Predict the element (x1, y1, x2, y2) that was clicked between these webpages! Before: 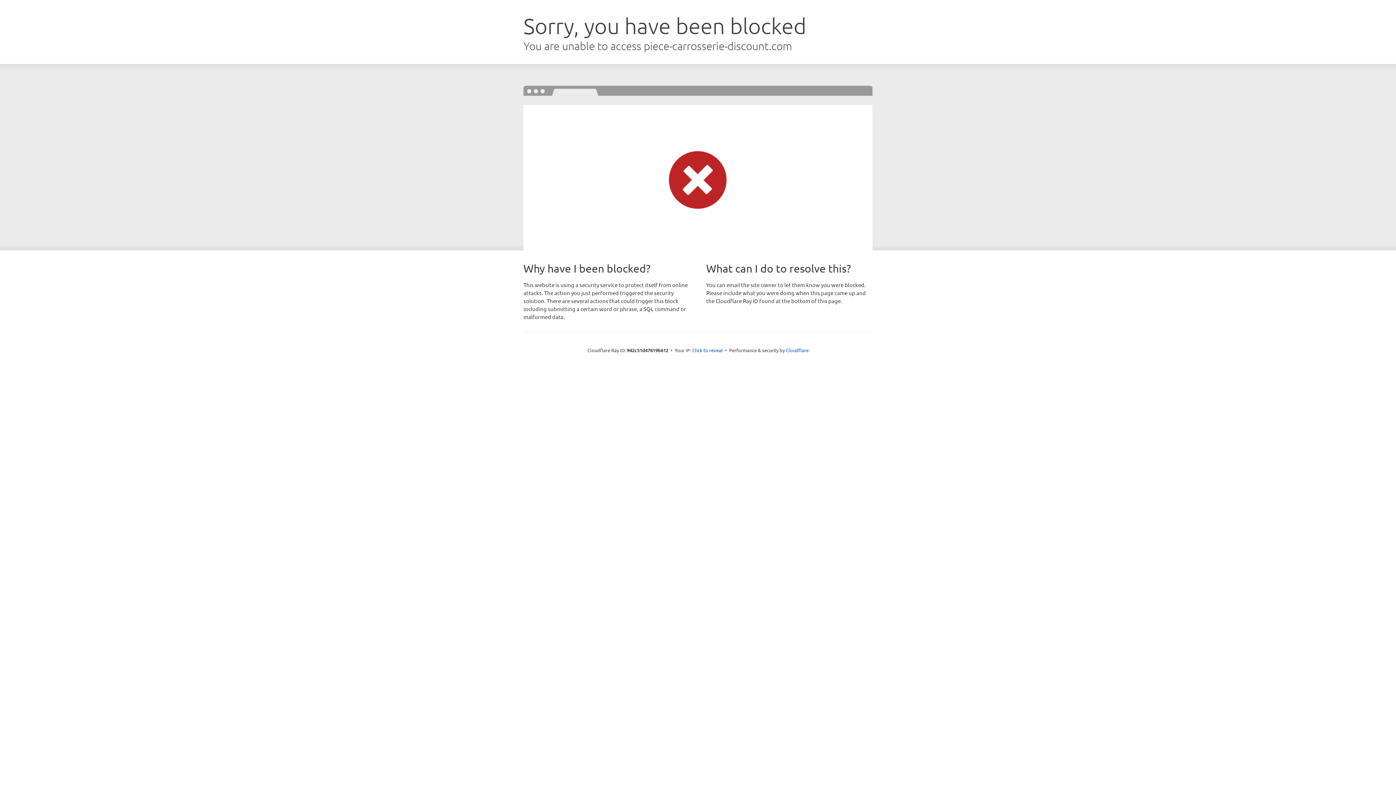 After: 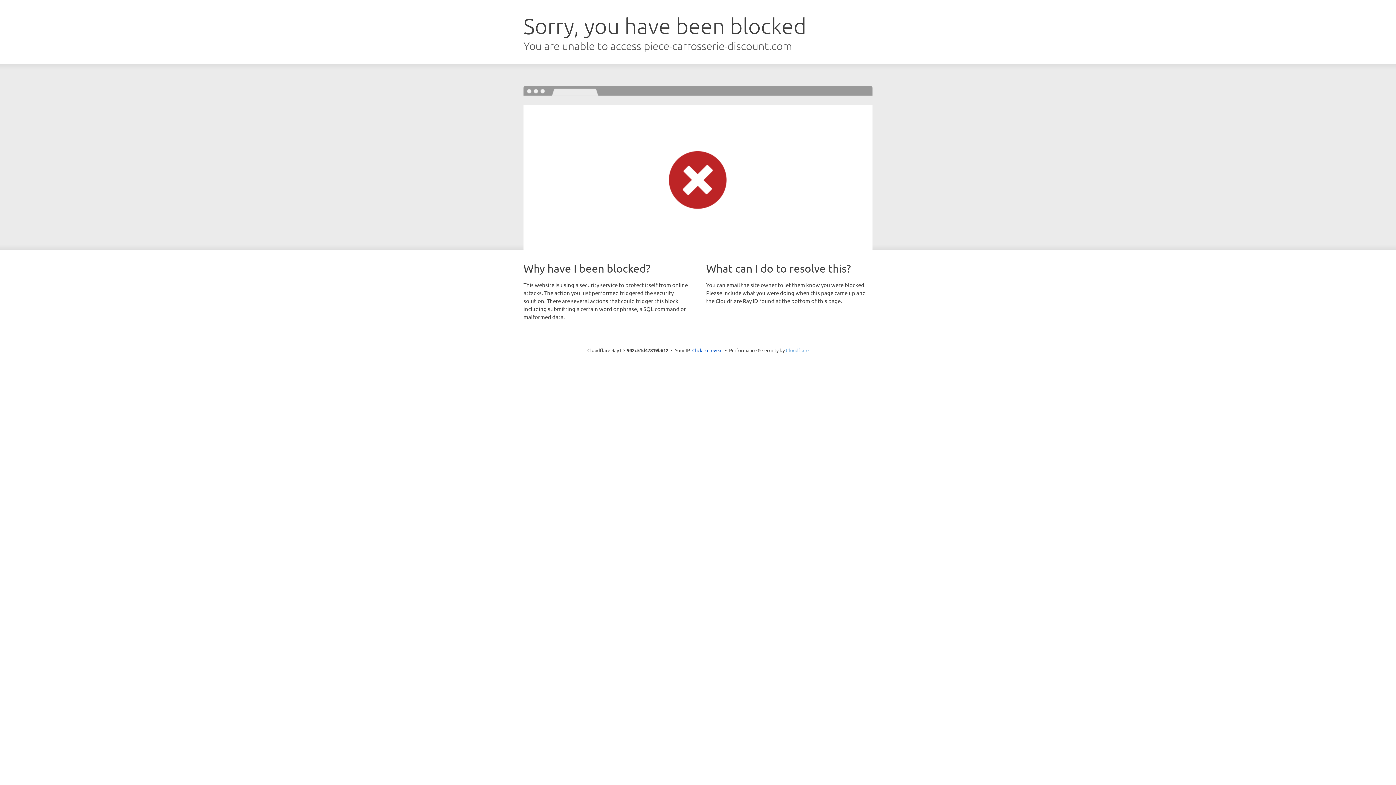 Action: bbox: (786, 347, 808, 353) label: Cloudflare